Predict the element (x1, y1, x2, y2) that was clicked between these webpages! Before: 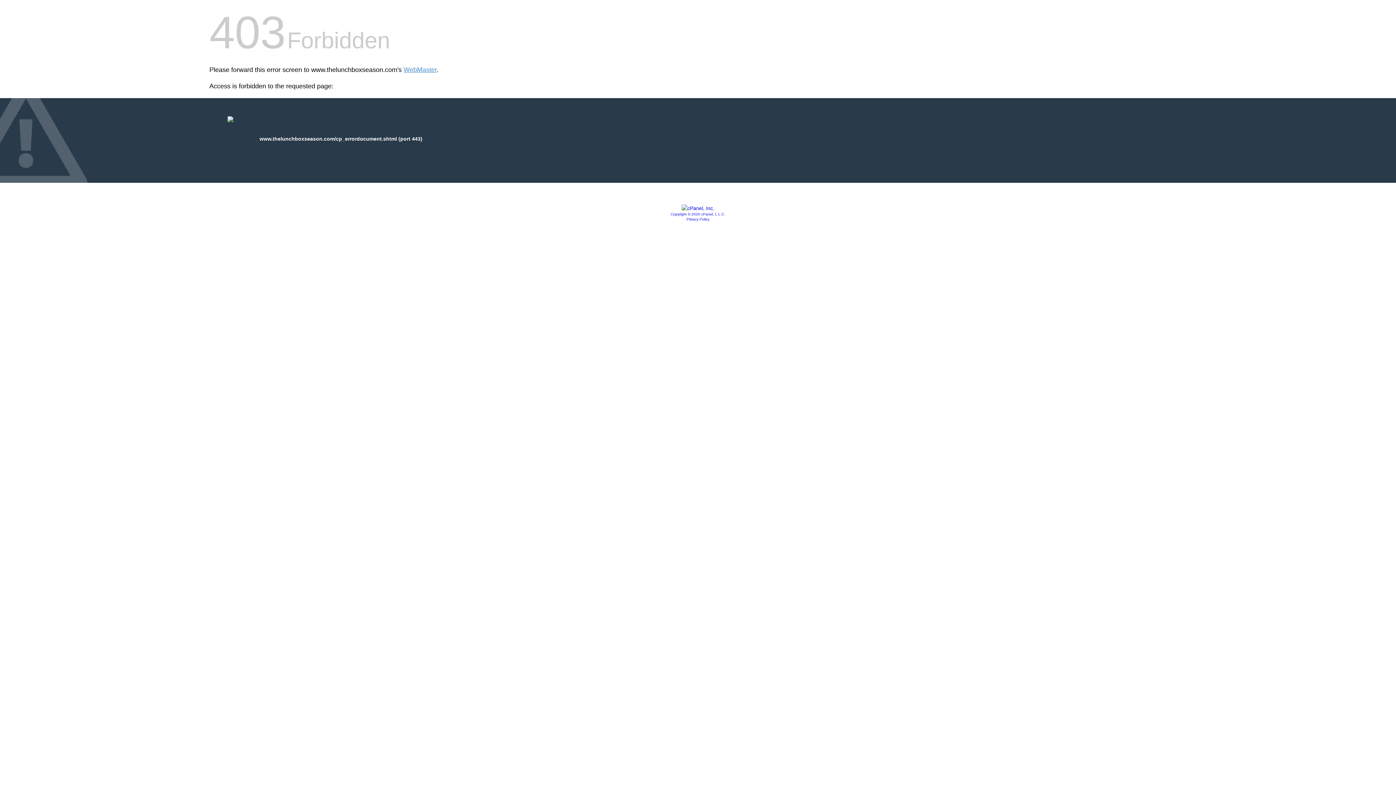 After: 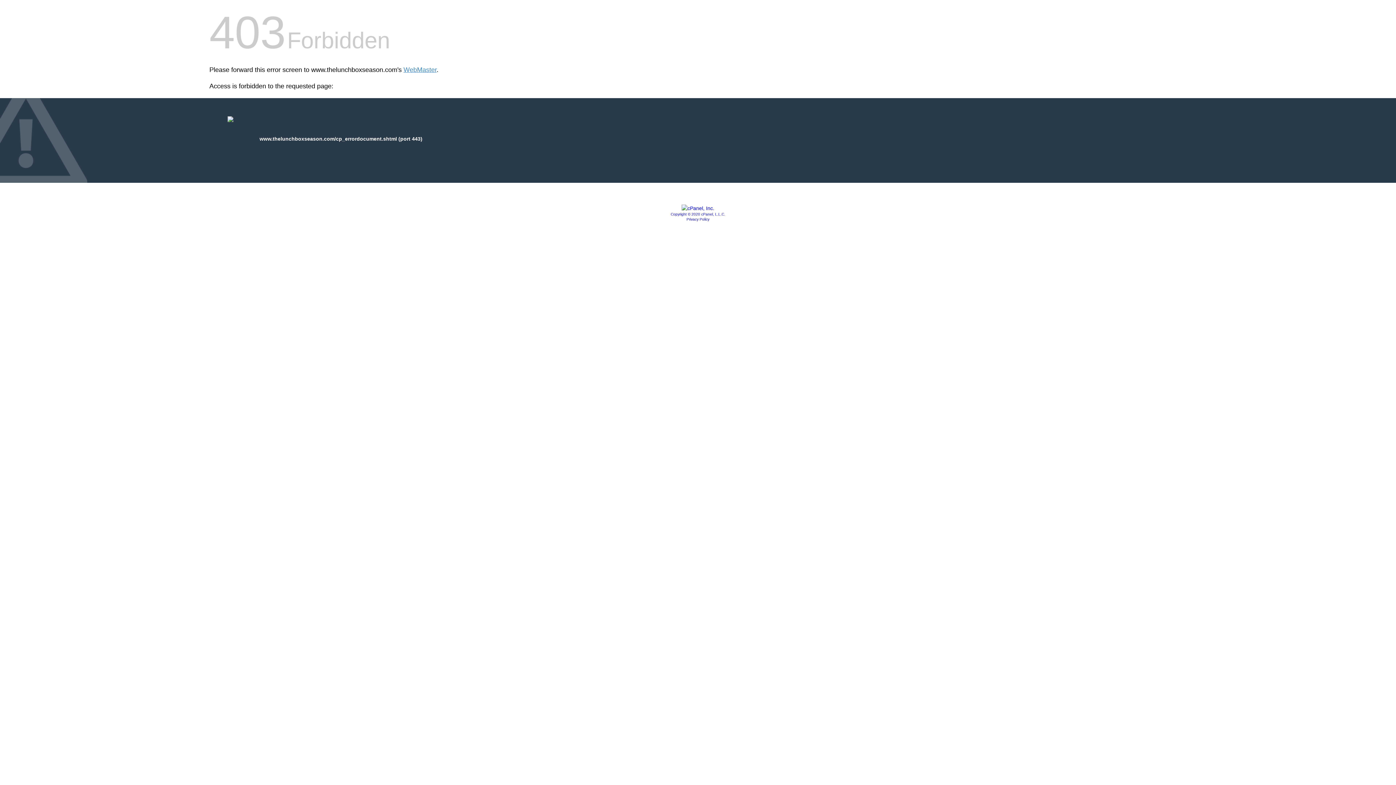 Action: label: Copyright © 2020 cPanel, L.L.C. bbox: (670, 212, 725, 216)